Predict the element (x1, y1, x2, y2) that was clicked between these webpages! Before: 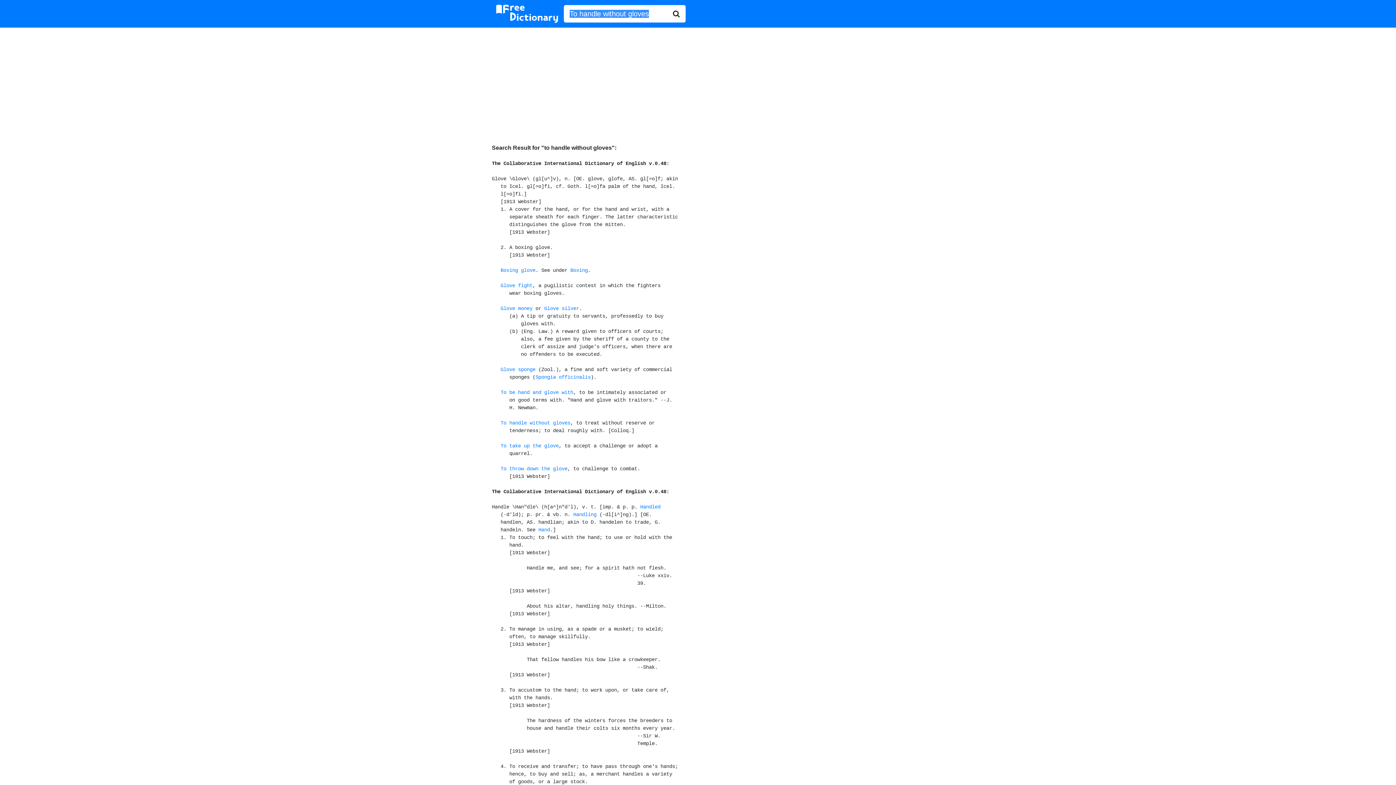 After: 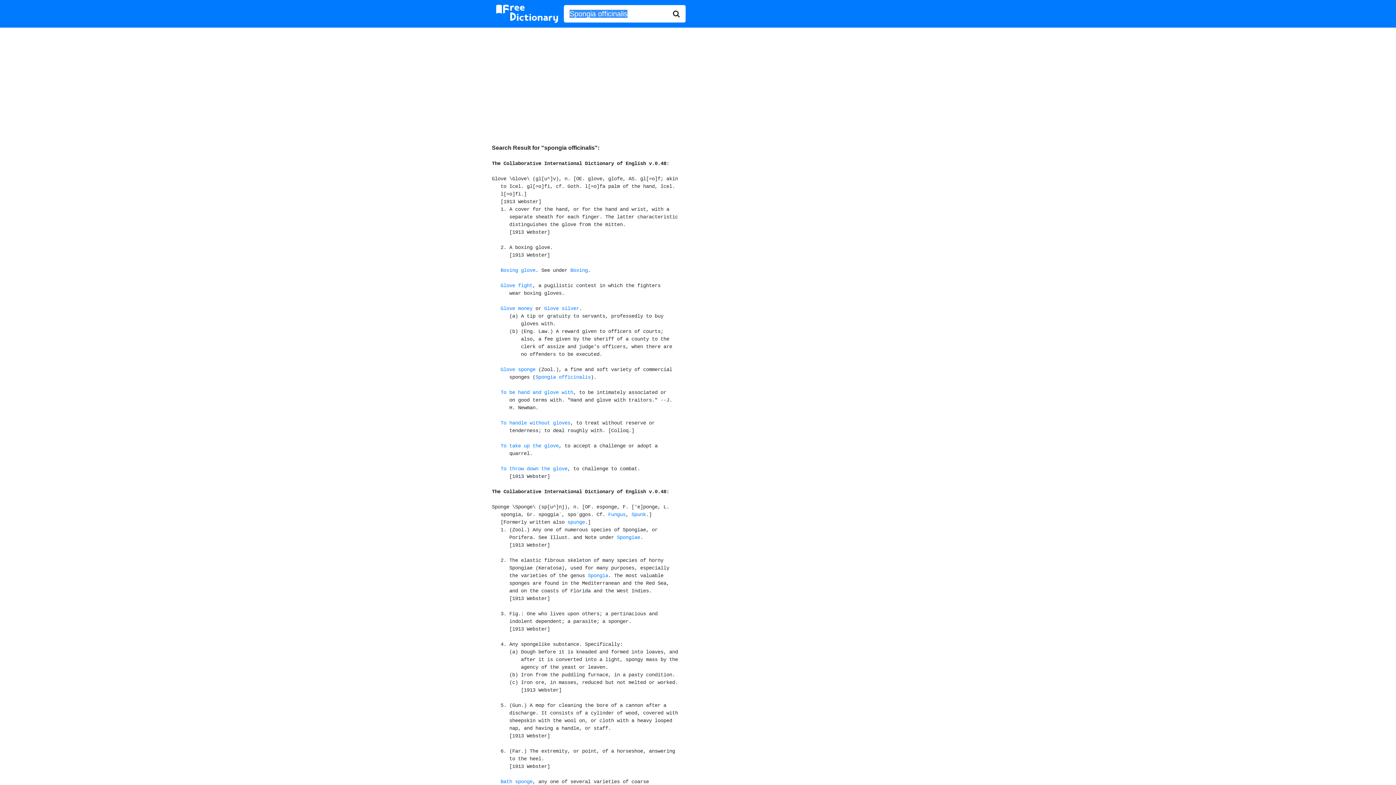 Action: bbox: (535, 374, 590, 380) label: Spongia officinalis